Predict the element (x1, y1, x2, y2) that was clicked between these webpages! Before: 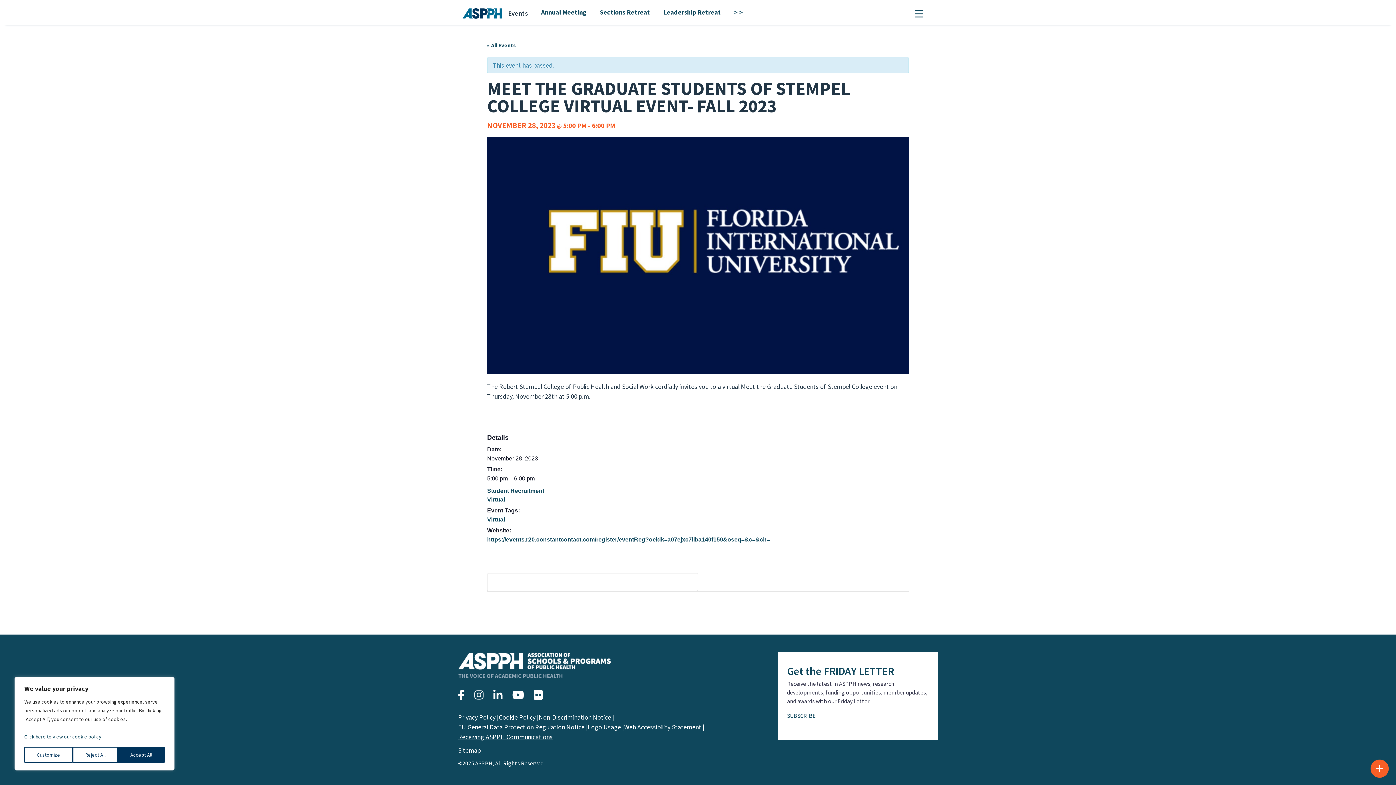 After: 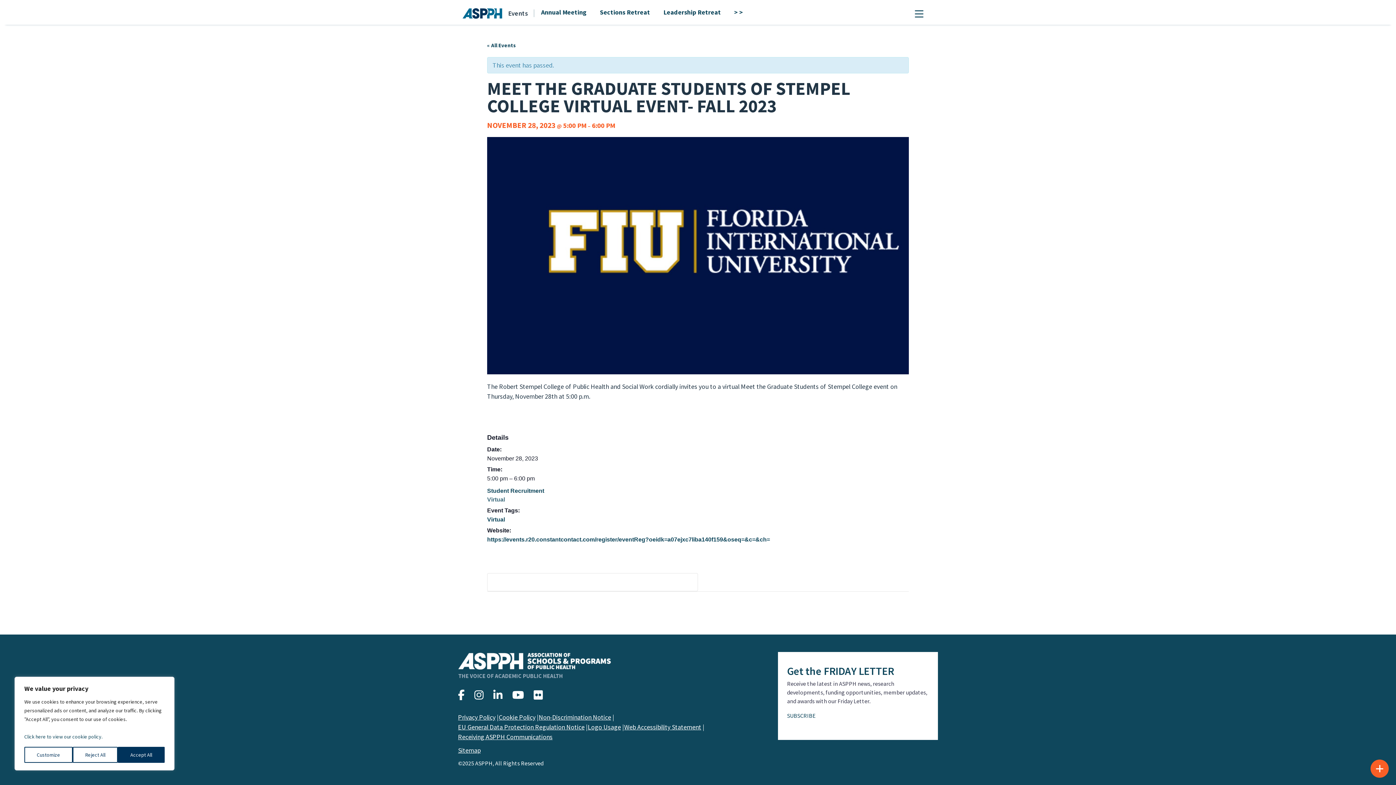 Action: label: Virtual bbox: (487, 496, 505, 502)